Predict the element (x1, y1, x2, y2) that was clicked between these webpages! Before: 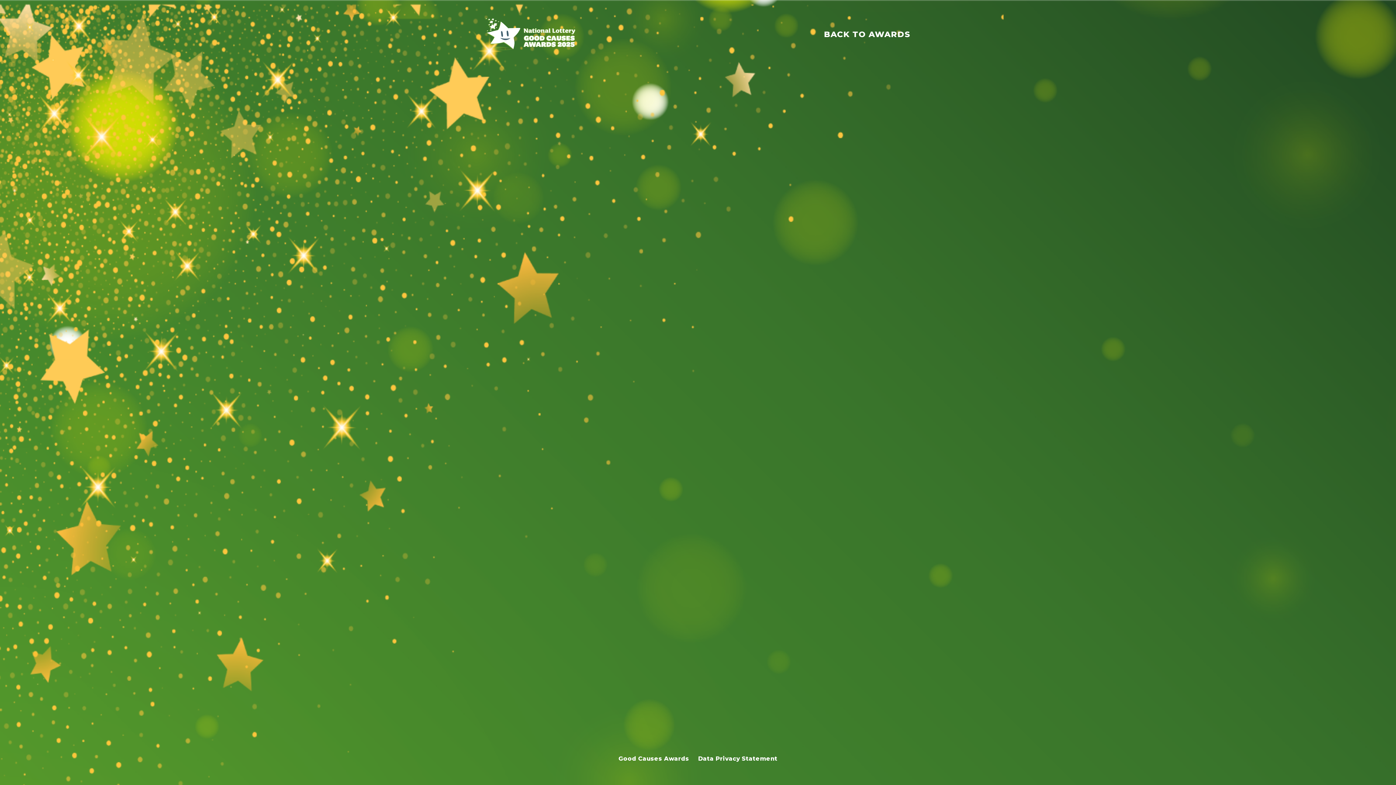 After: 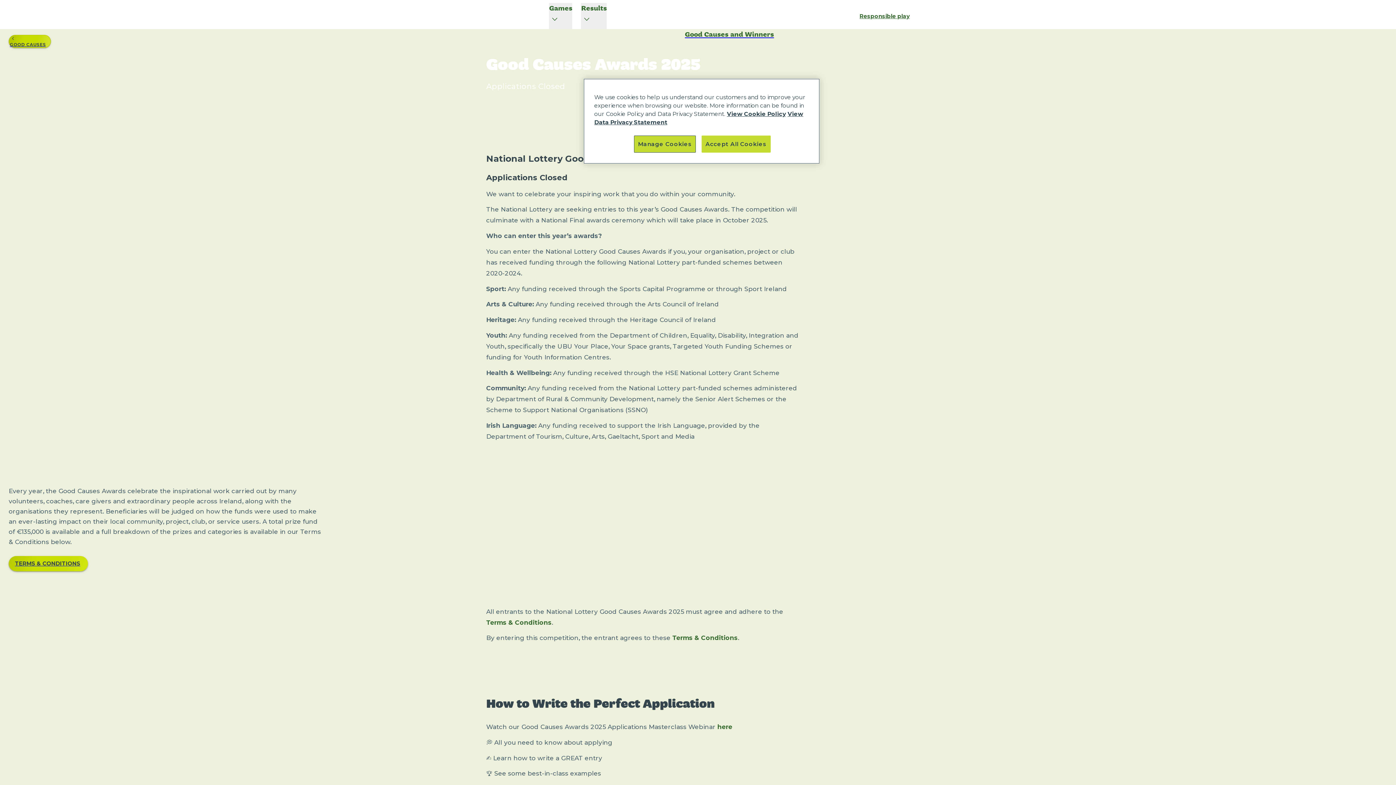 Action: bbox: (824, 29, 910, 39) label: BACK TO AWARDS